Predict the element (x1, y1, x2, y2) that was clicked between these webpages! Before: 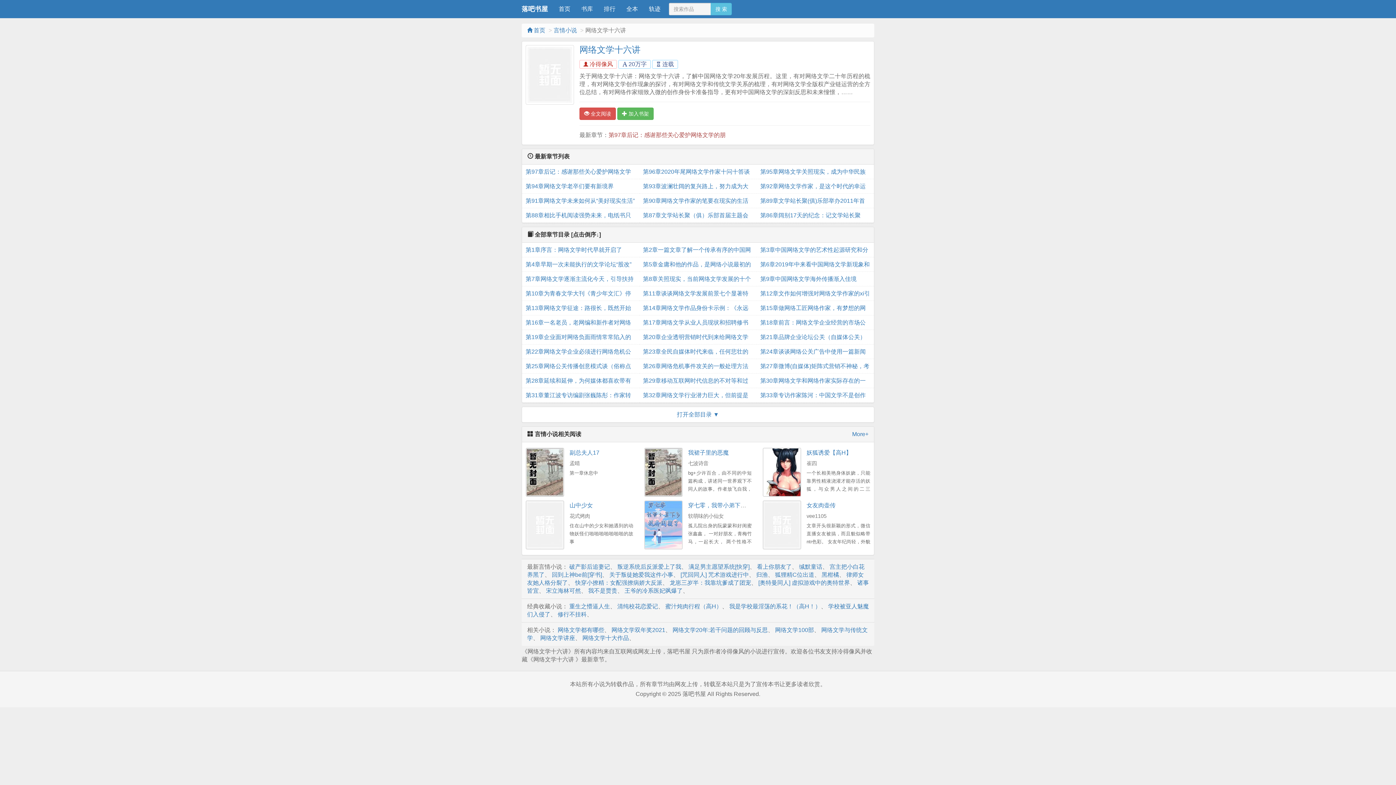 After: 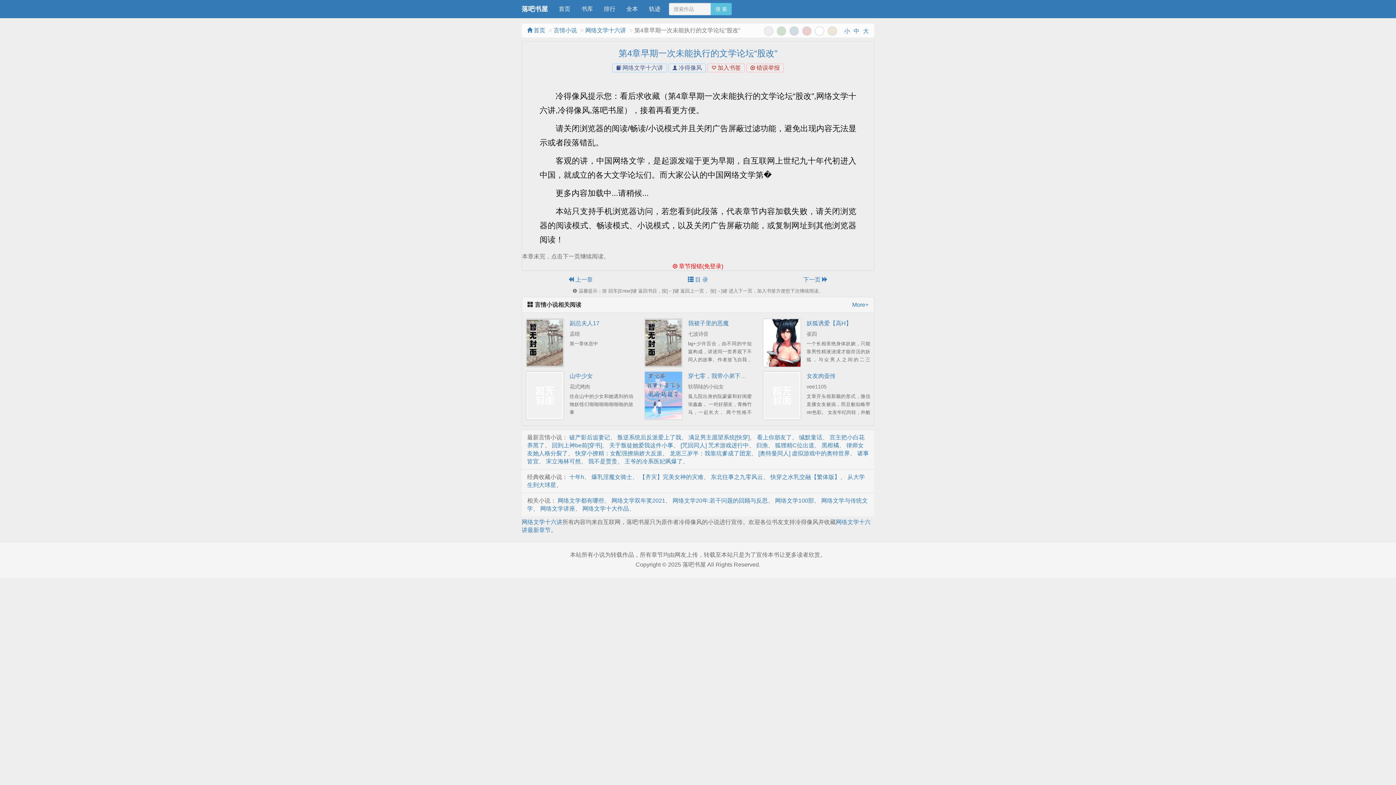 Action: bbox: (525, 257, 635, 272) label: 第4章早期一次未能执行的文学论坛“股改”